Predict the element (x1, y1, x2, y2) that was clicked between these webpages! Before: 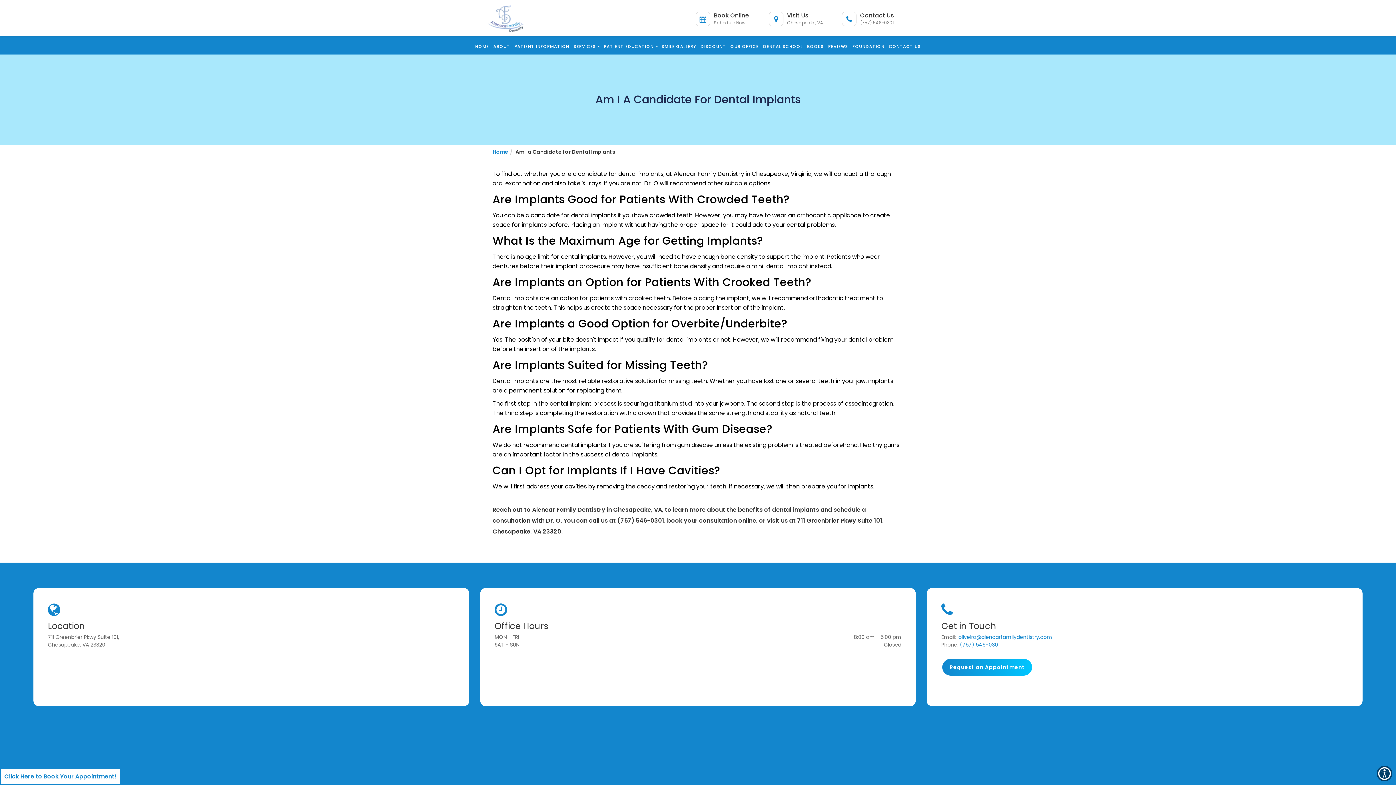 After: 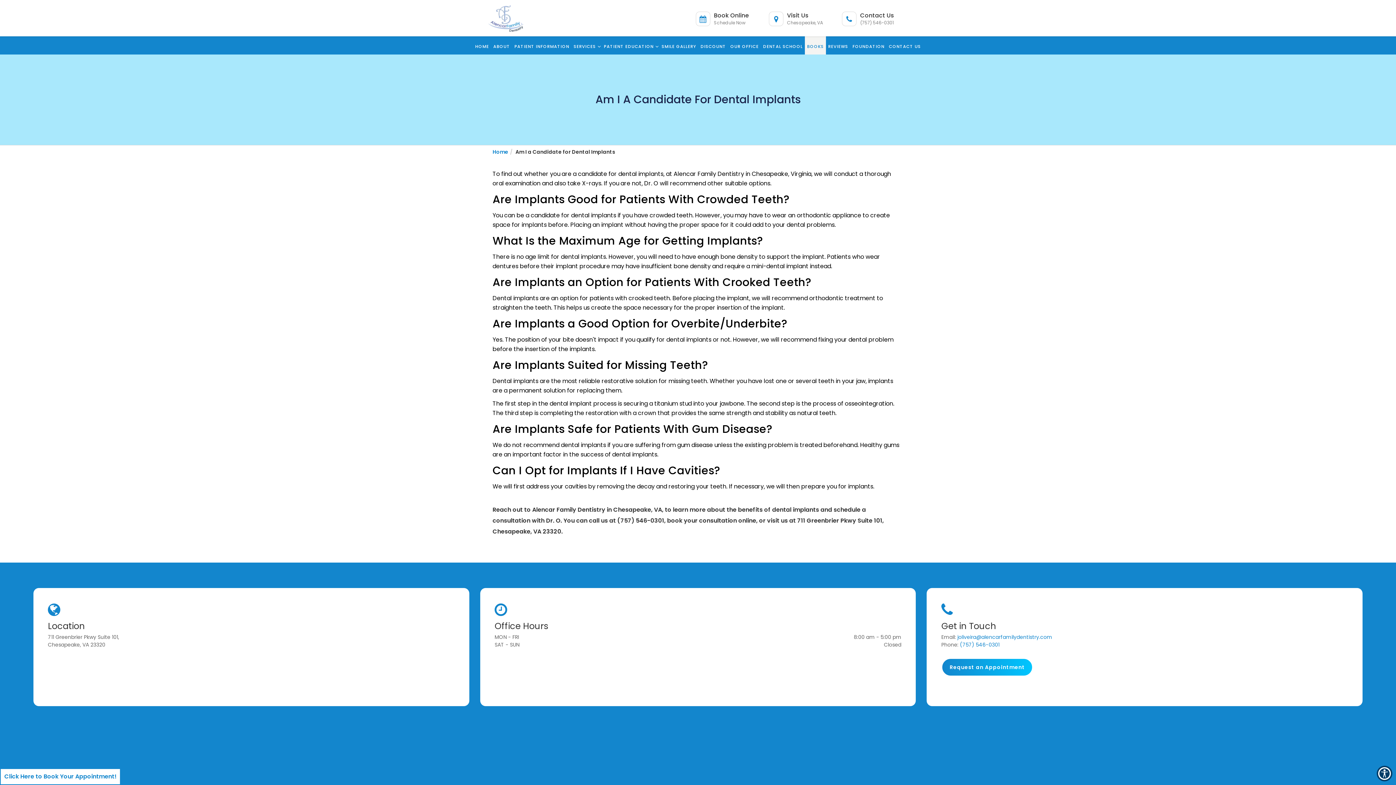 Action: bbox: (805, 36, 826, 54) label: BOOKS